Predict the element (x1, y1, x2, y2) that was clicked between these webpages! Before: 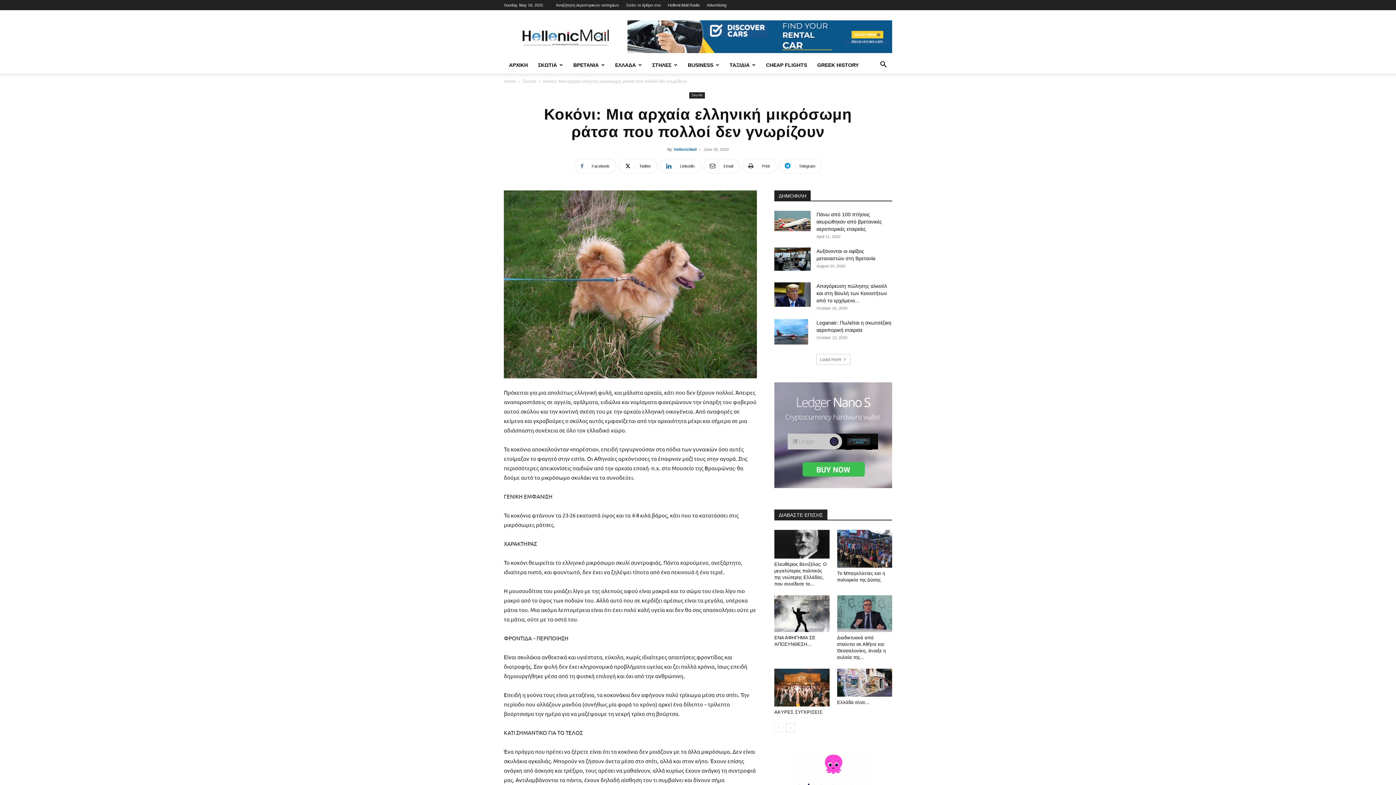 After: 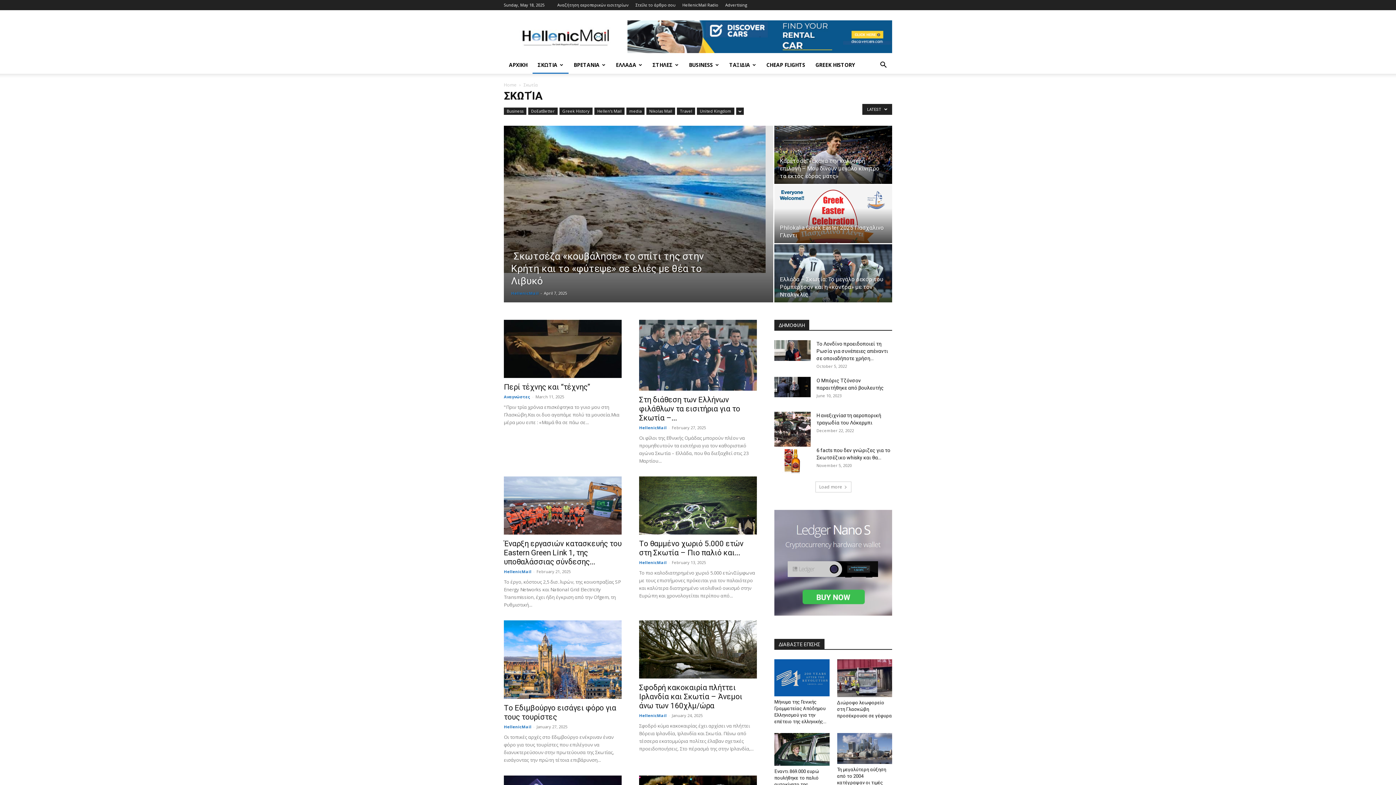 Action: bbox: (689, 92, 705, 98) label: Σκωτία